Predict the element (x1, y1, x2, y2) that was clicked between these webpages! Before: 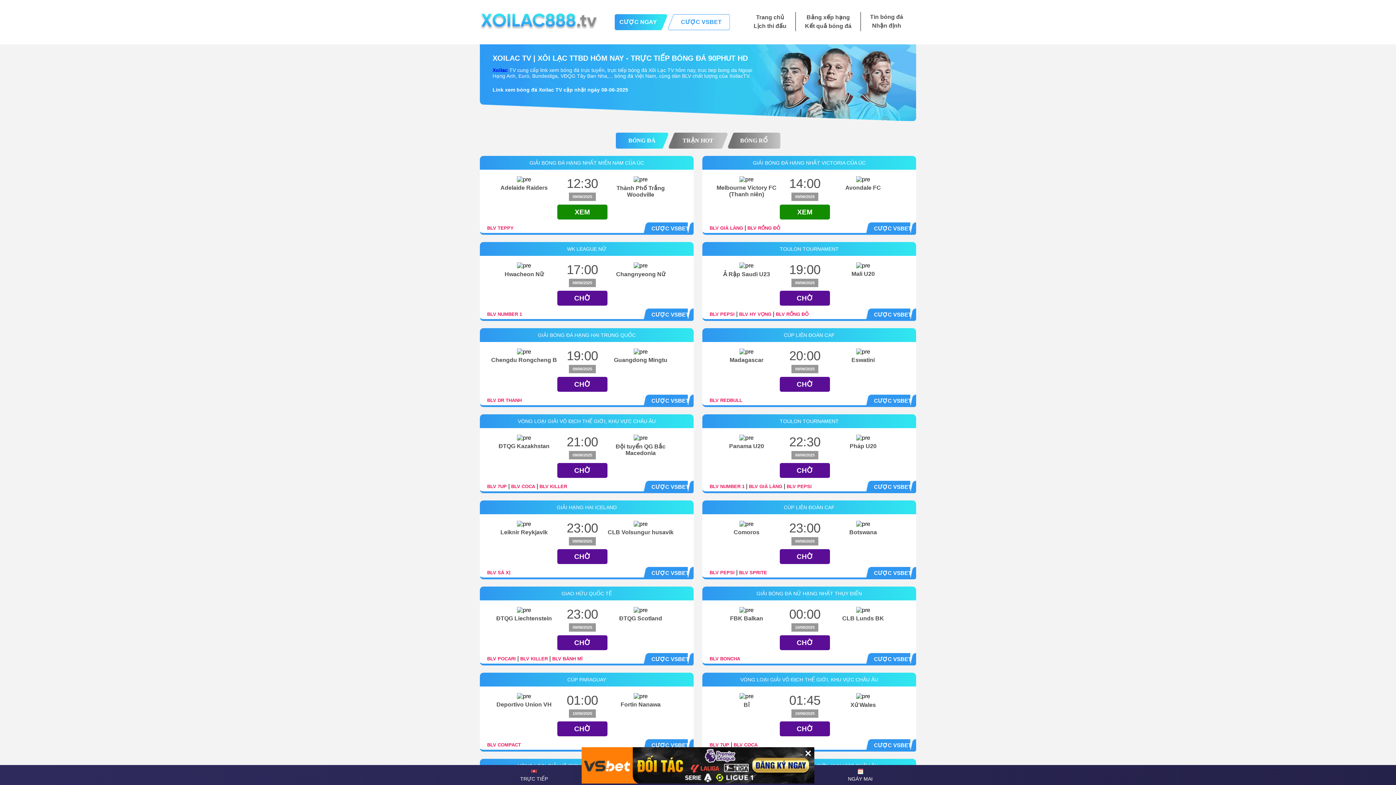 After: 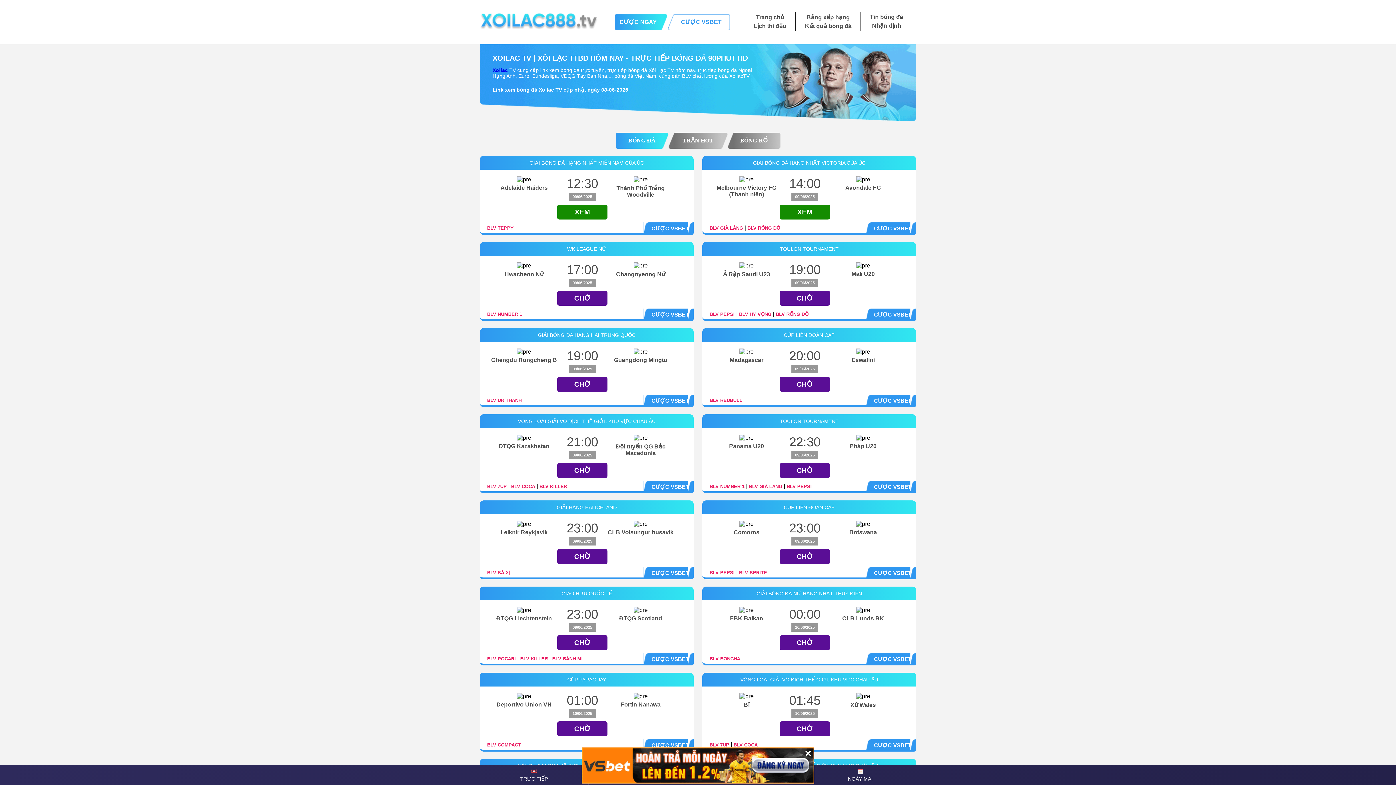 Action: label: CƯỢC VSBET bbox: (651, 742, 689, 748)